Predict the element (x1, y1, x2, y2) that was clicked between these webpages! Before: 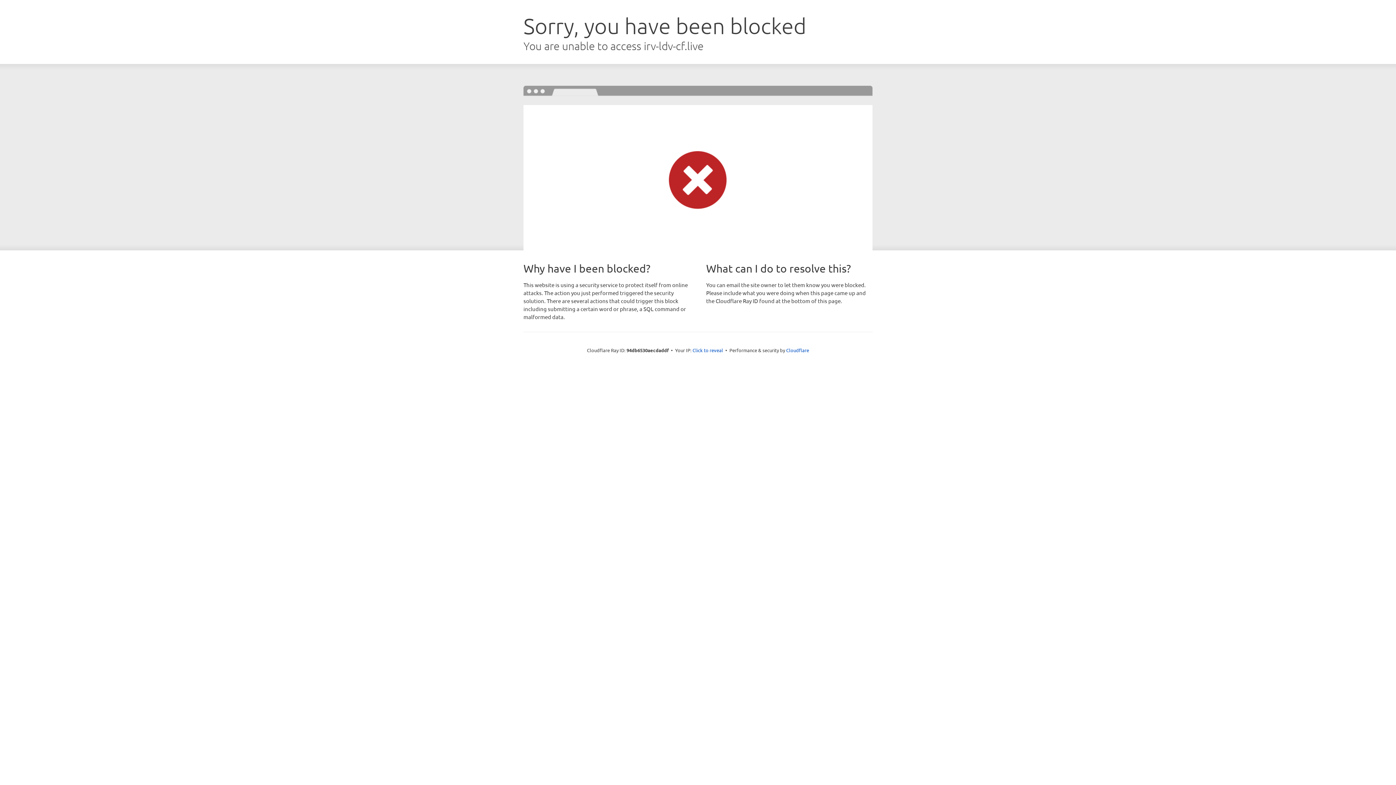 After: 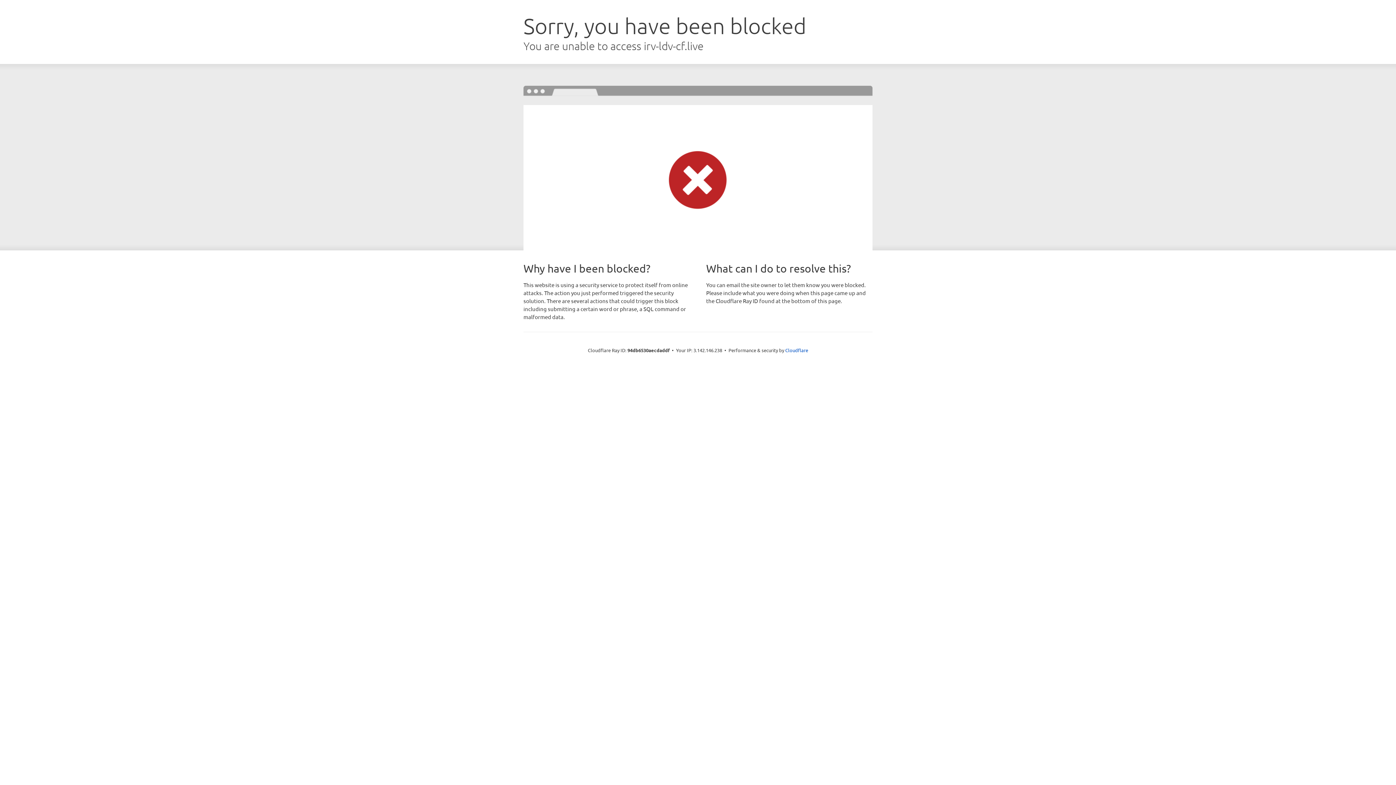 Action: bbox: (692, 346, 723, 353) label: Click to reveal